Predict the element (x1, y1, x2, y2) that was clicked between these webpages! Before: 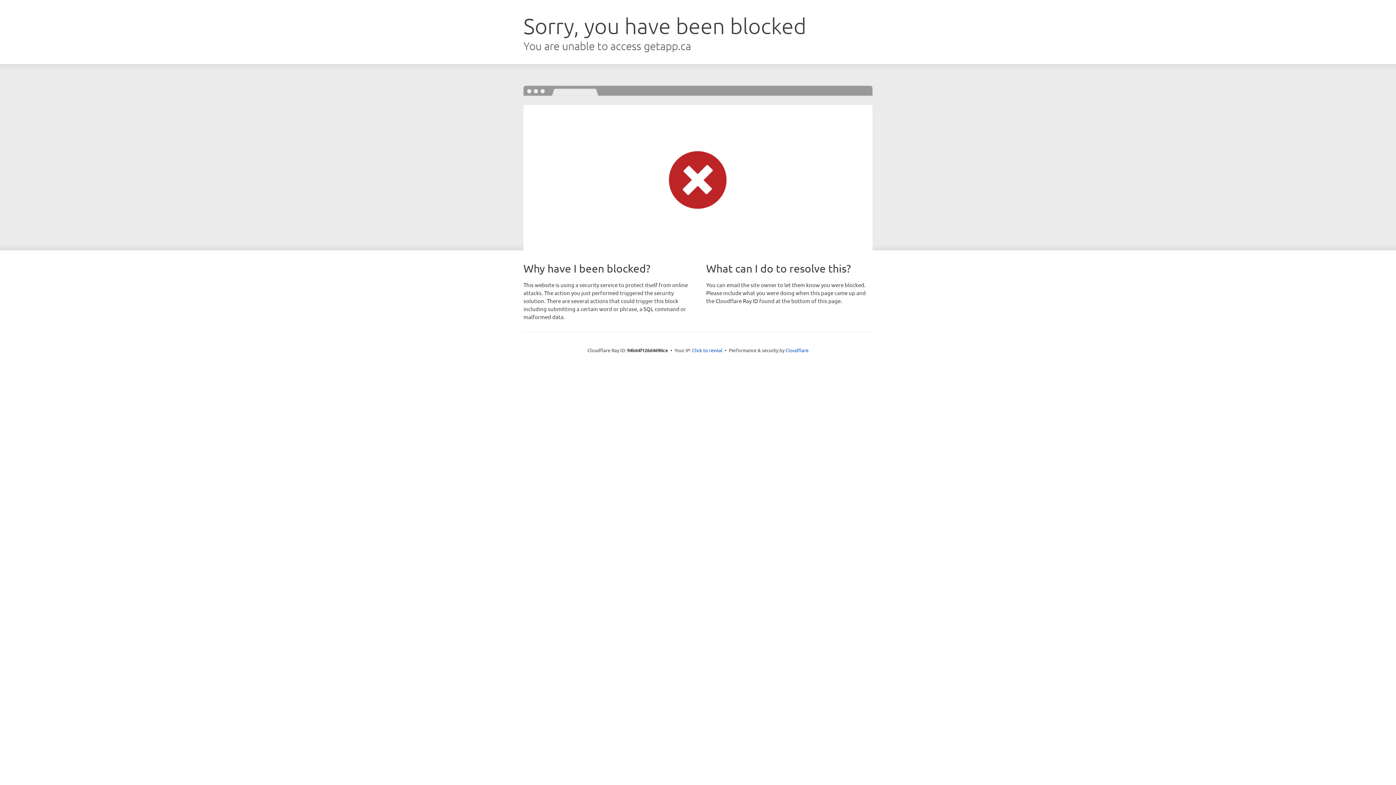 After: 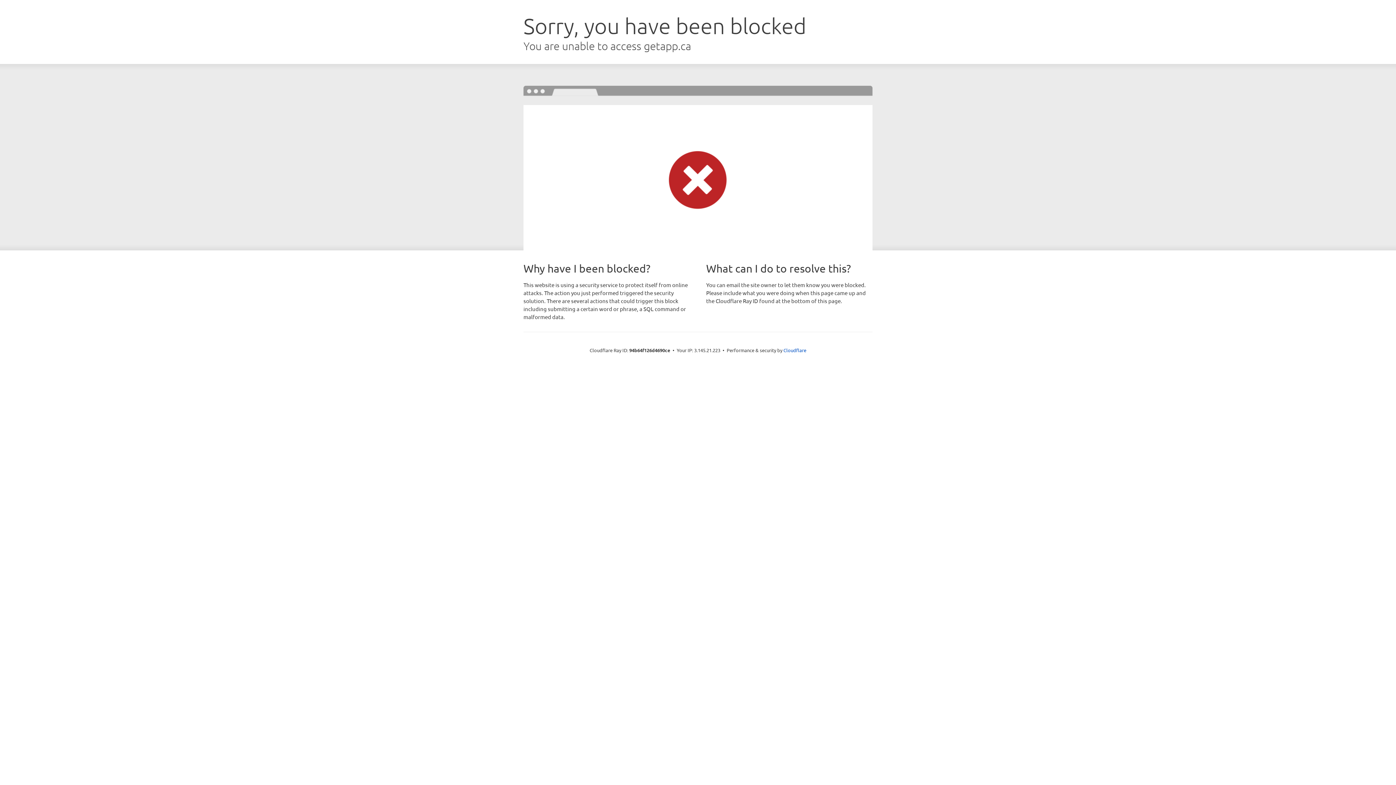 Action: bbox: (692, 346, 722, 353) label: Click to reveal